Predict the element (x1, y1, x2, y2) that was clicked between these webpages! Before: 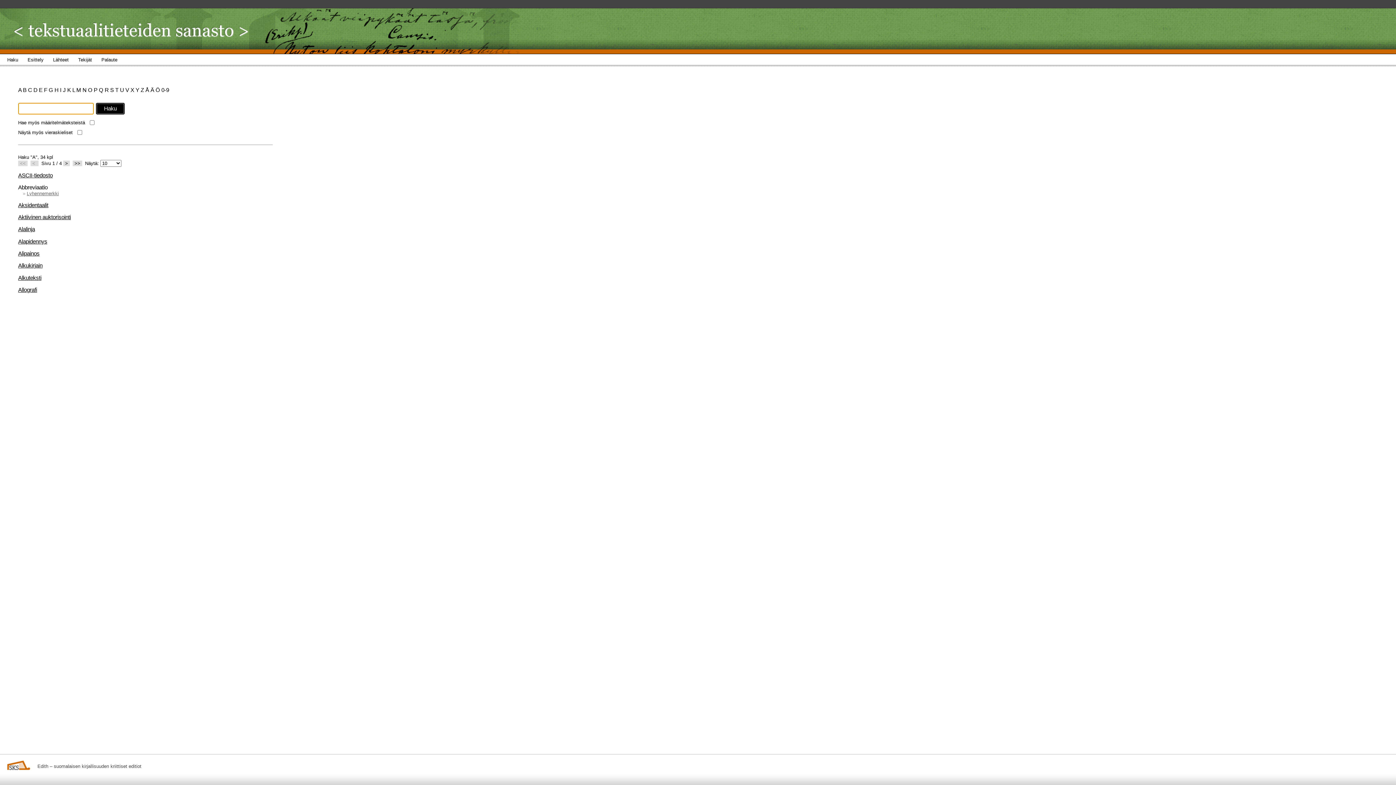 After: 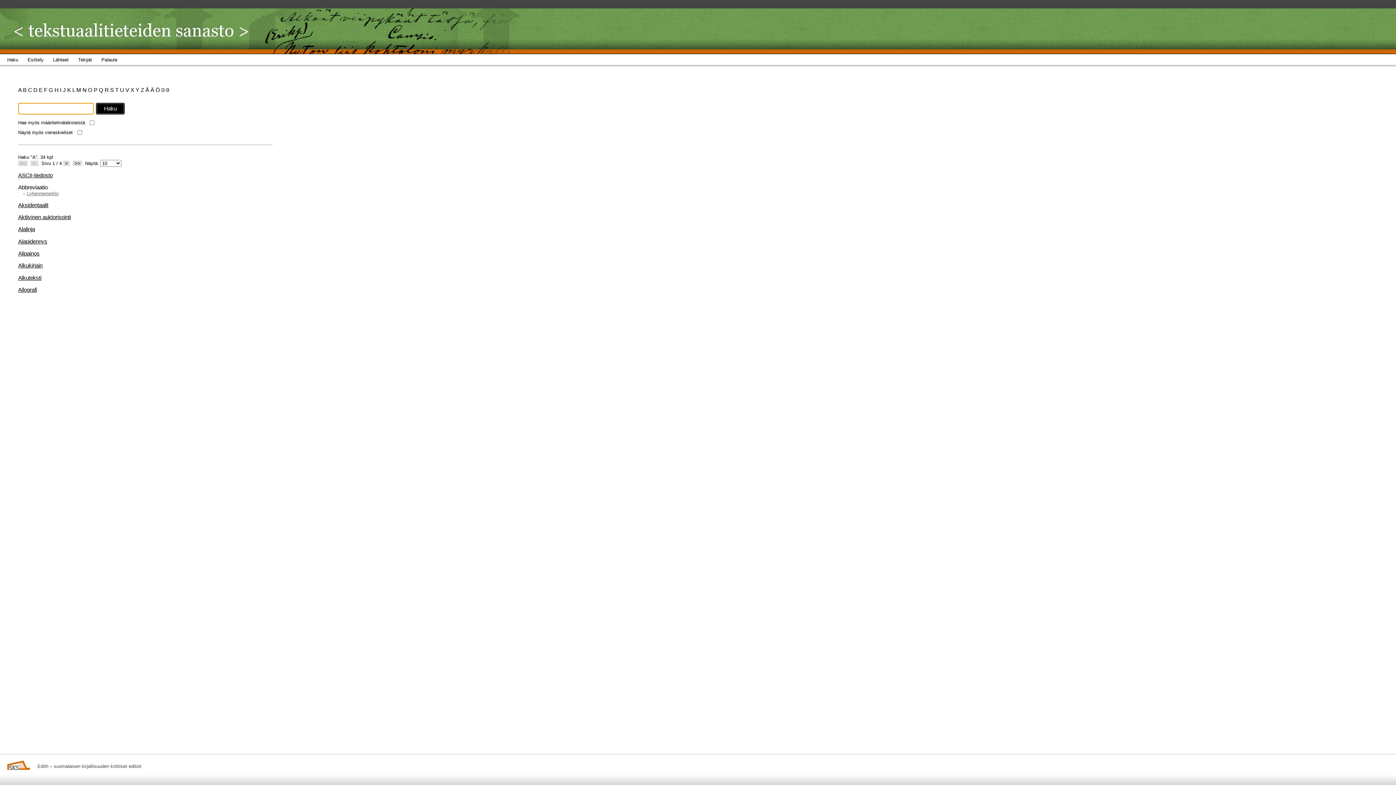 Action: bbox: (0, 48, 262, 54)